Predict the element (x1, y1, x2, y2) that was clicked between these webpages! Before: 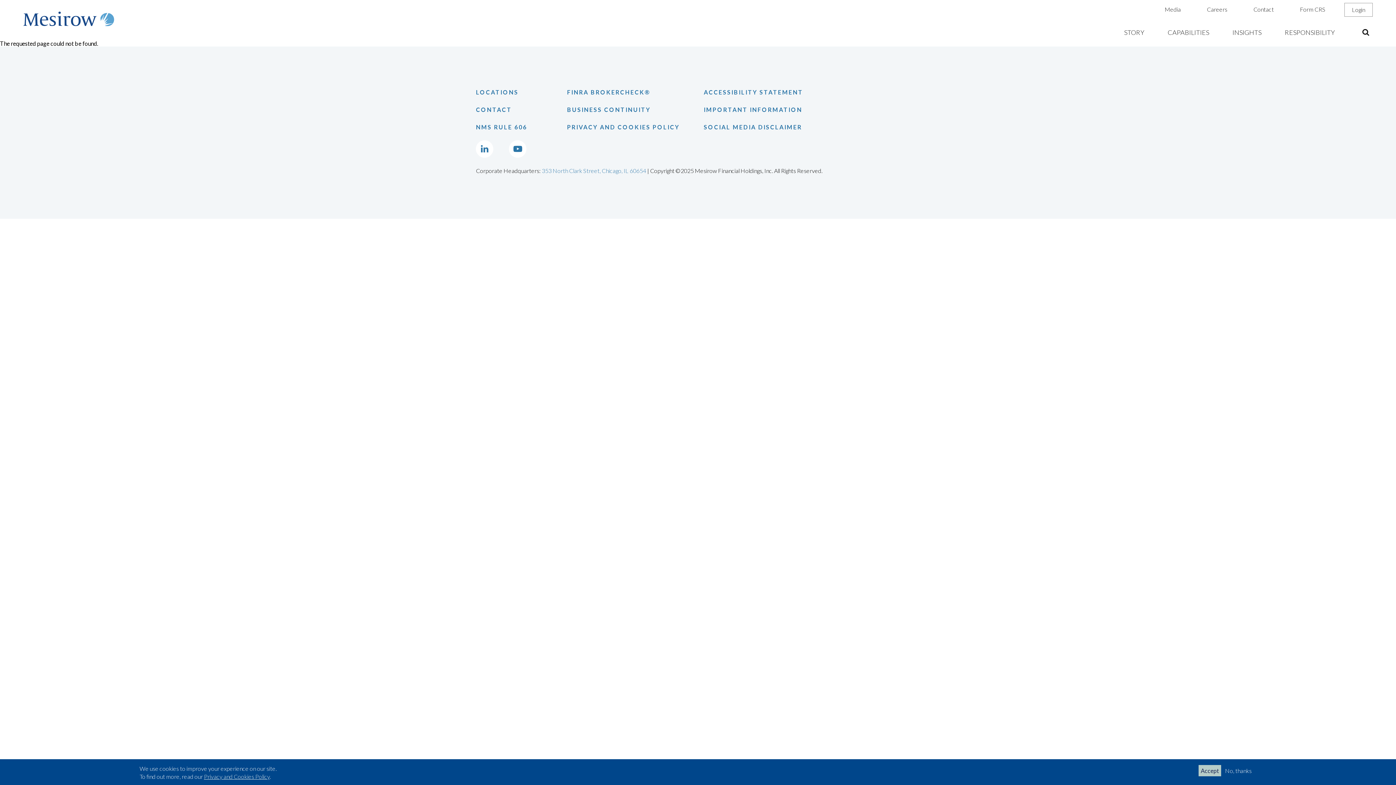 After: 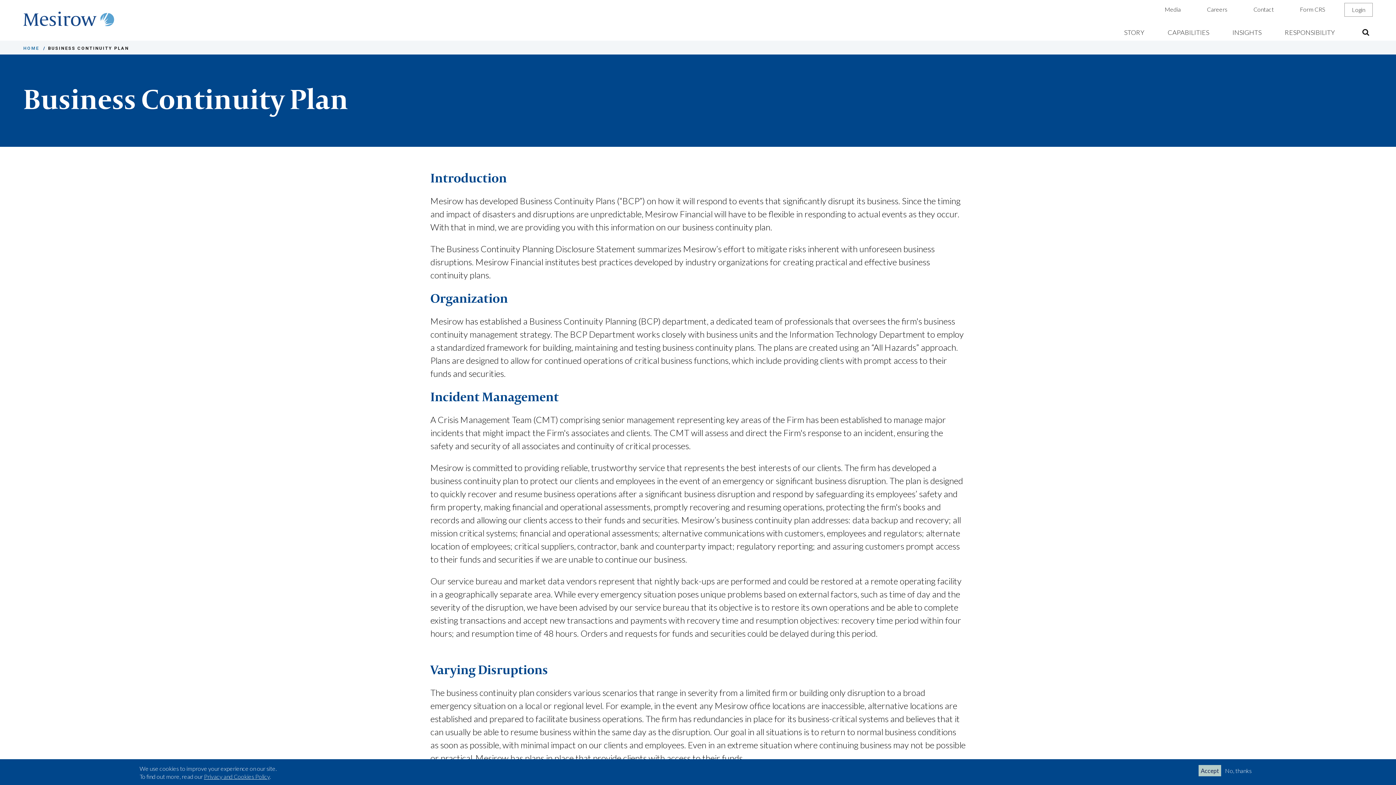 Action: bbox: (567, 105, 650, 114) label: BUSINESS CONTINUITY